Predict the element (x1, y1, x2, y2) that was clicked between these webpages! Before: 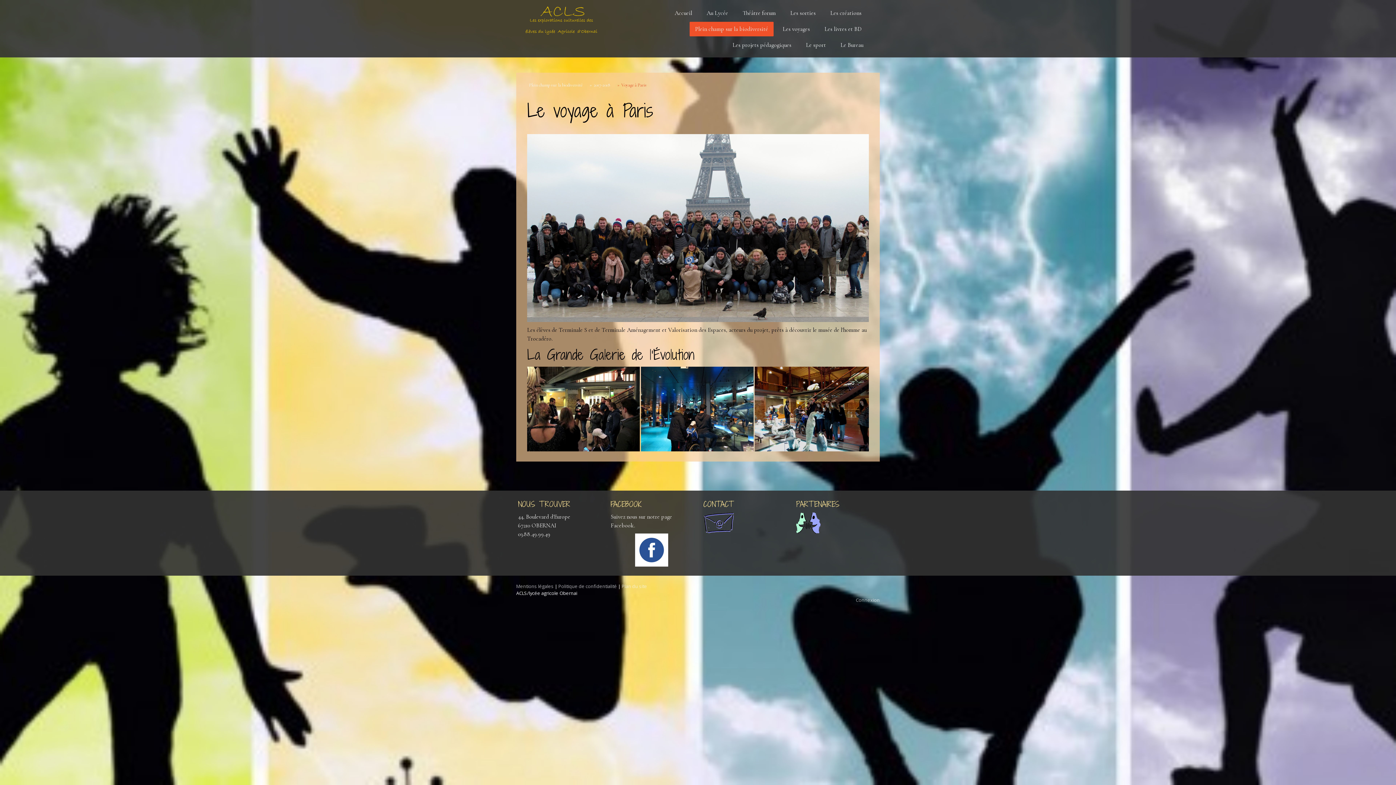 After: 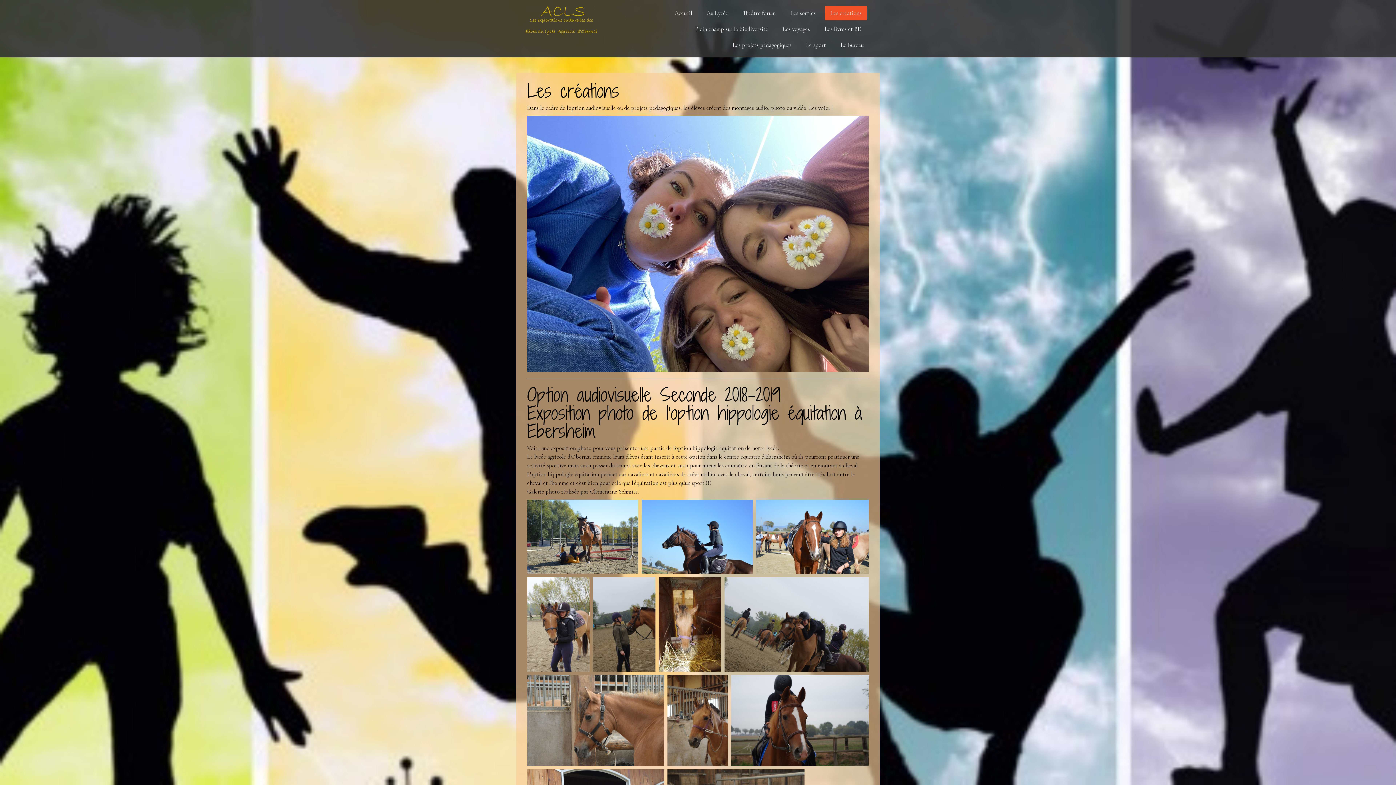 Action: bbox: (825, 5, 867, 20) label: Les créations